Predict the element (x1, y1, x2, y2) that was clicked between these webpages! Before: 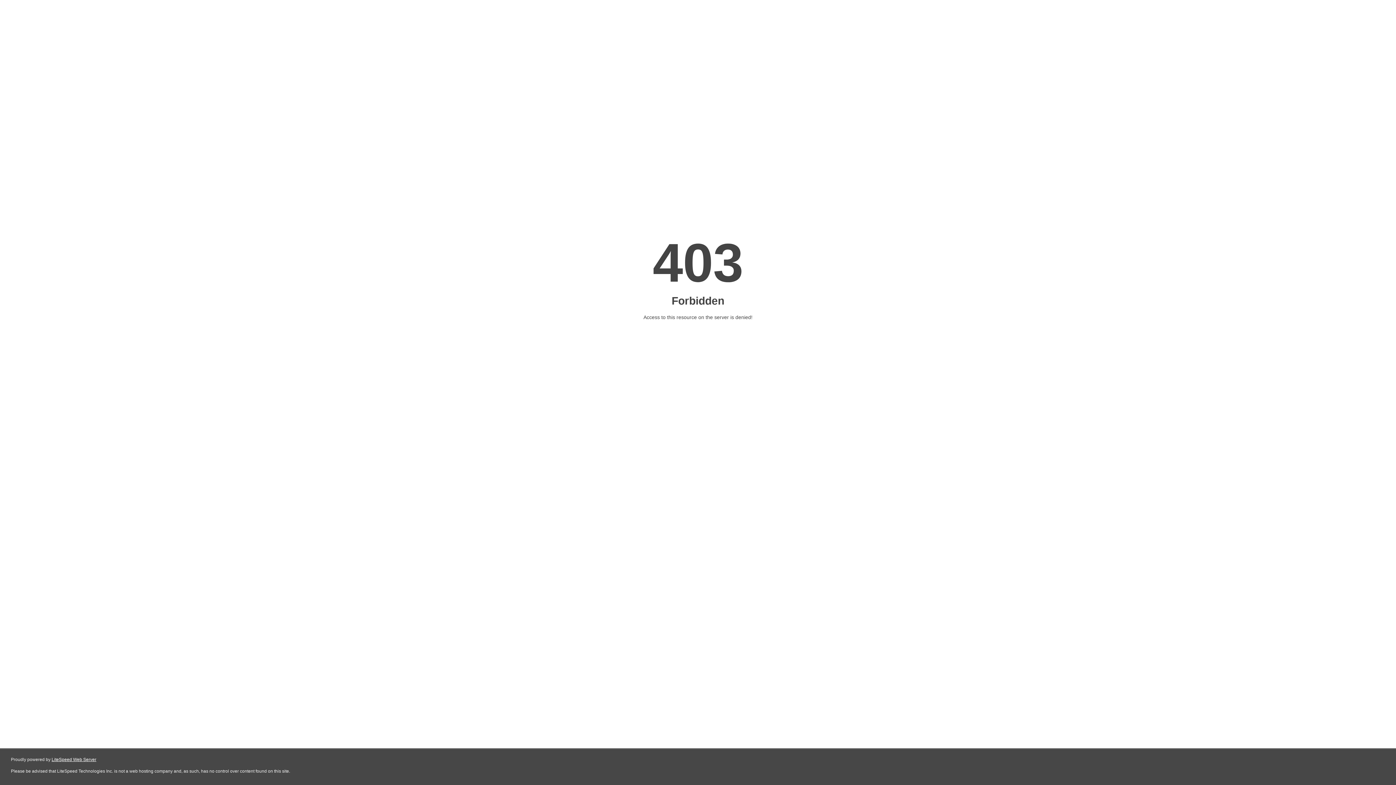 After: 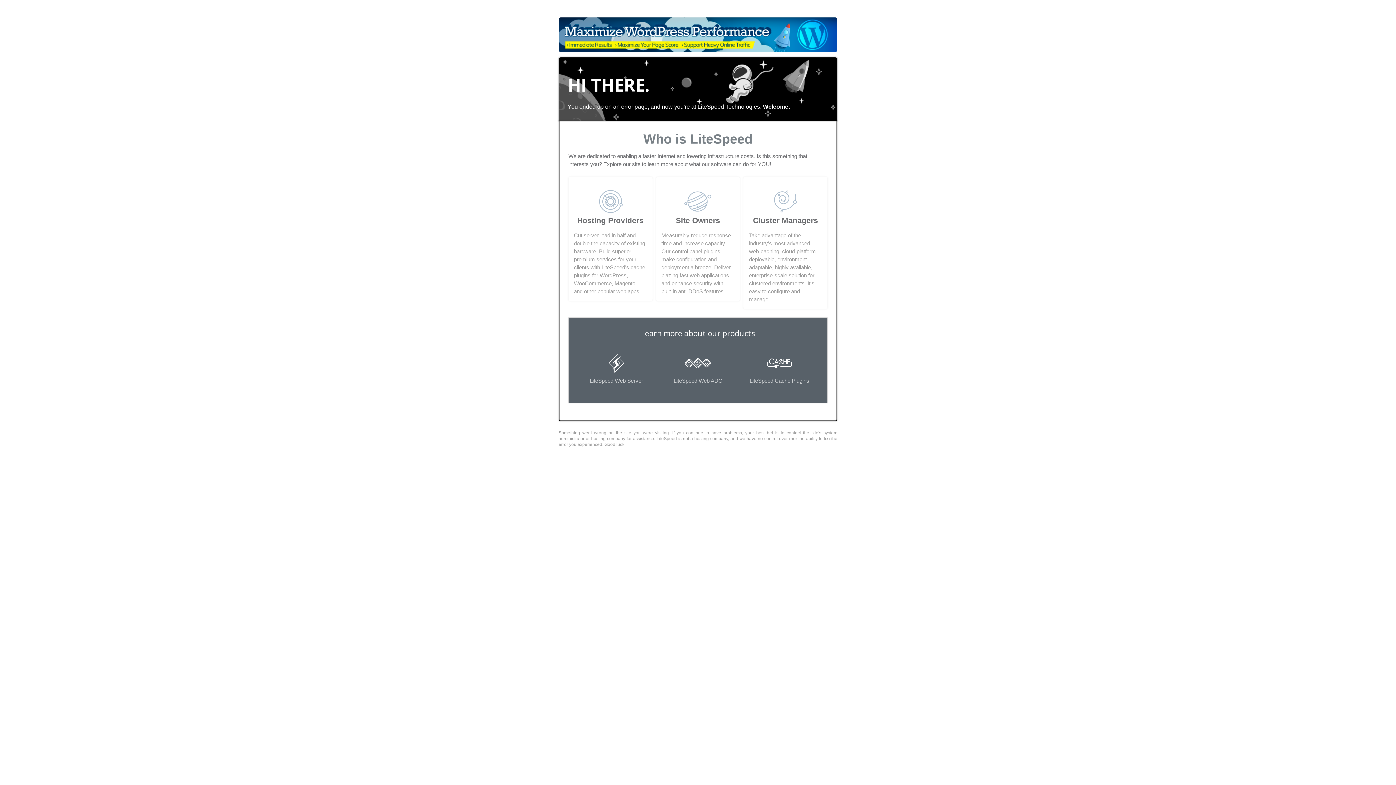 Action: label: LiteSpeed Web Server bbox: (51, 757, 96, 762)